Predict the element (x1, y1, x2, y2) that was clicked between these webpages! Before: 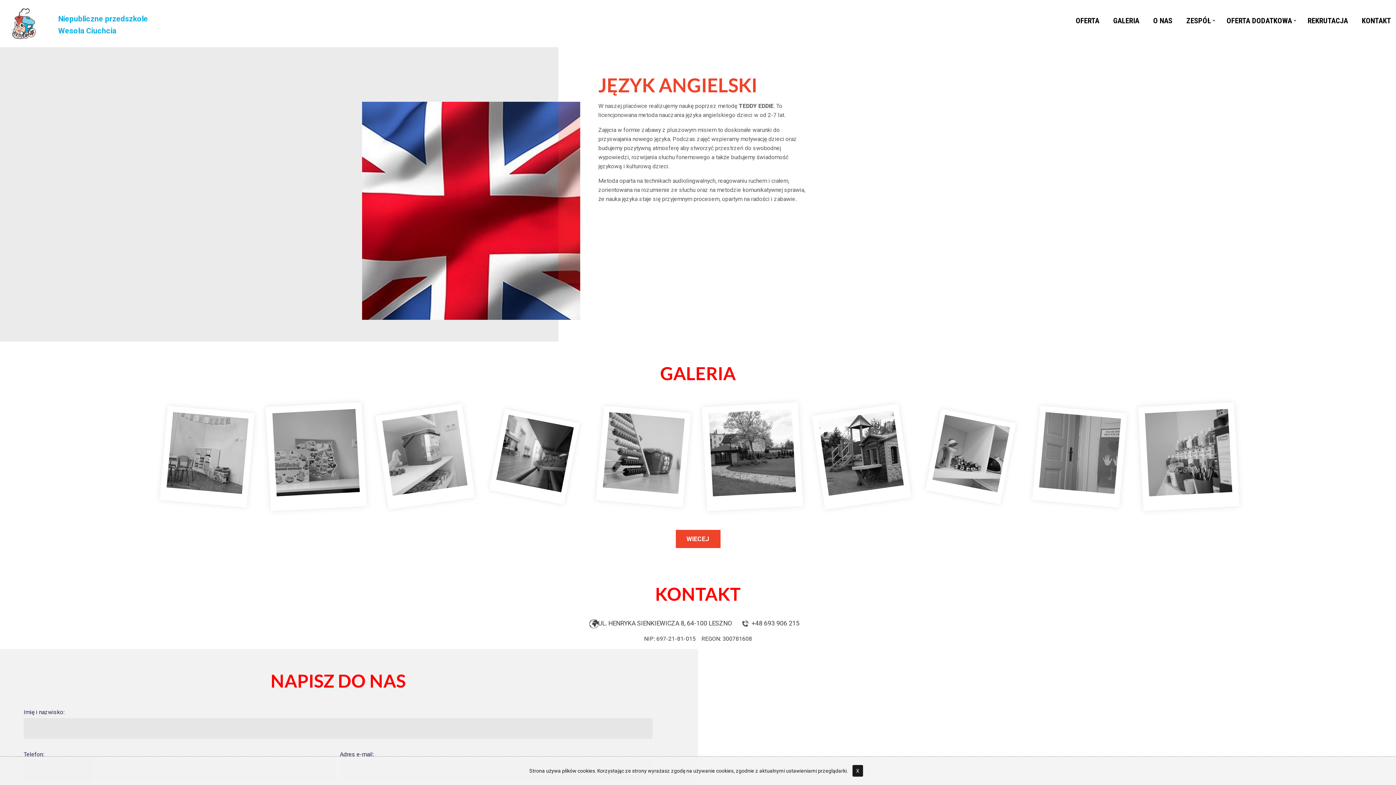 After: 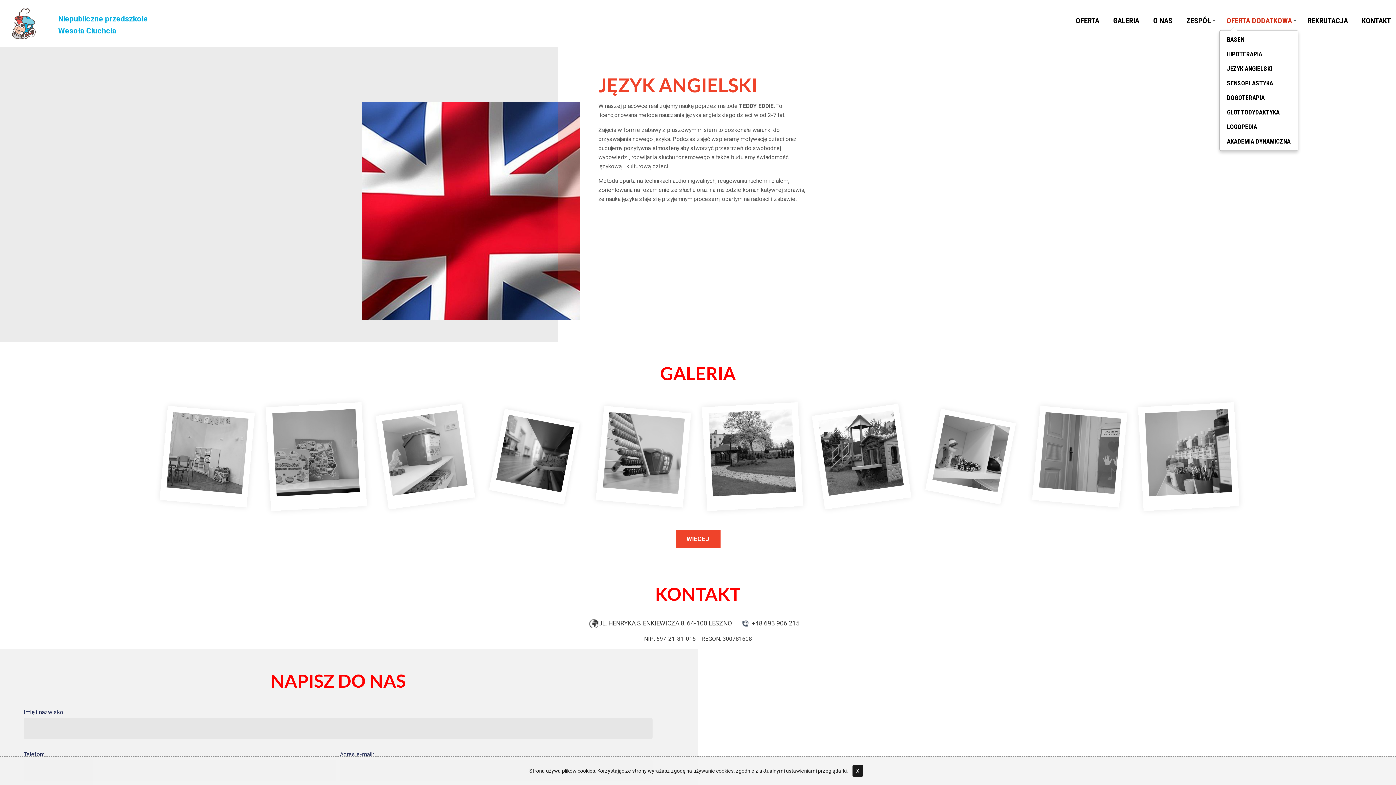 Action: bbox: (1220, 12, 1301, 28) label: OFERTA DODATKOWA